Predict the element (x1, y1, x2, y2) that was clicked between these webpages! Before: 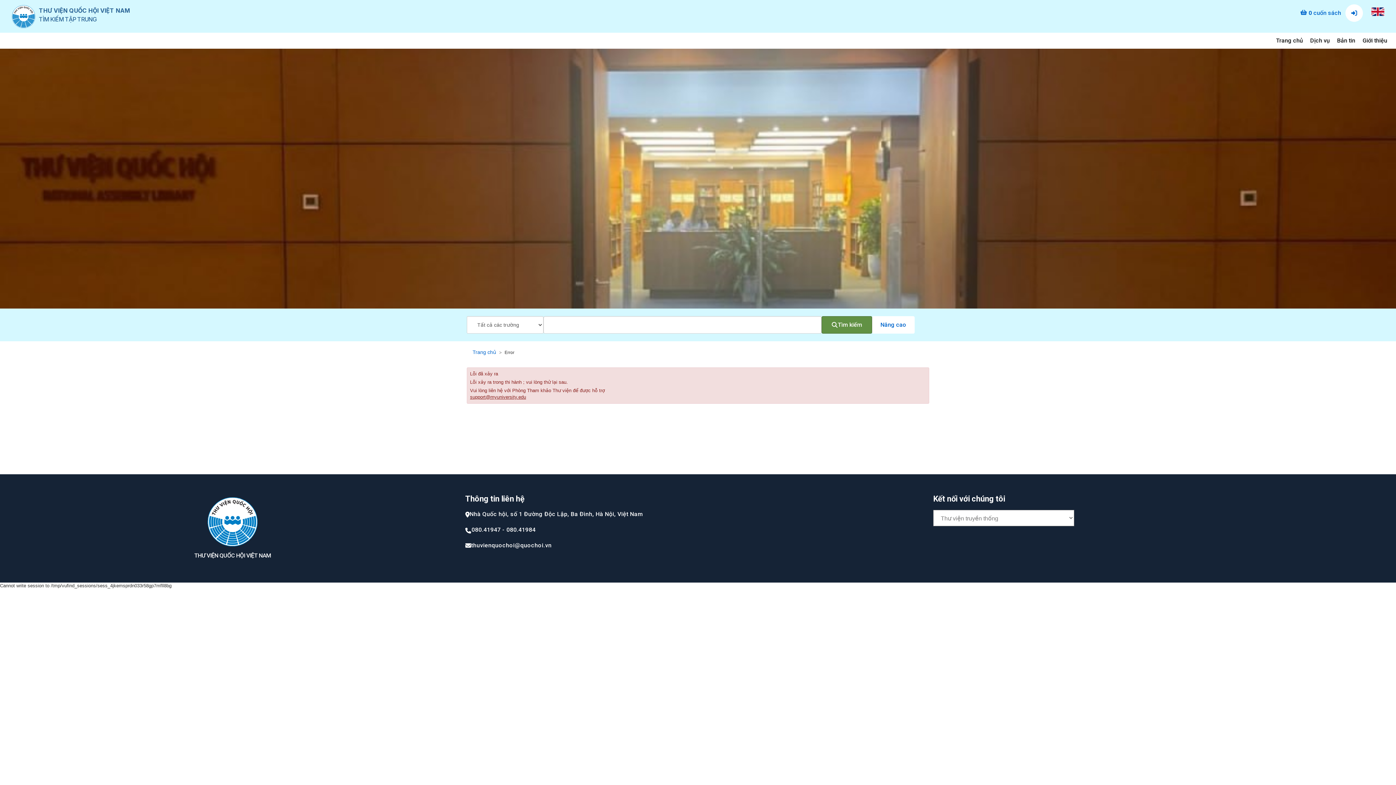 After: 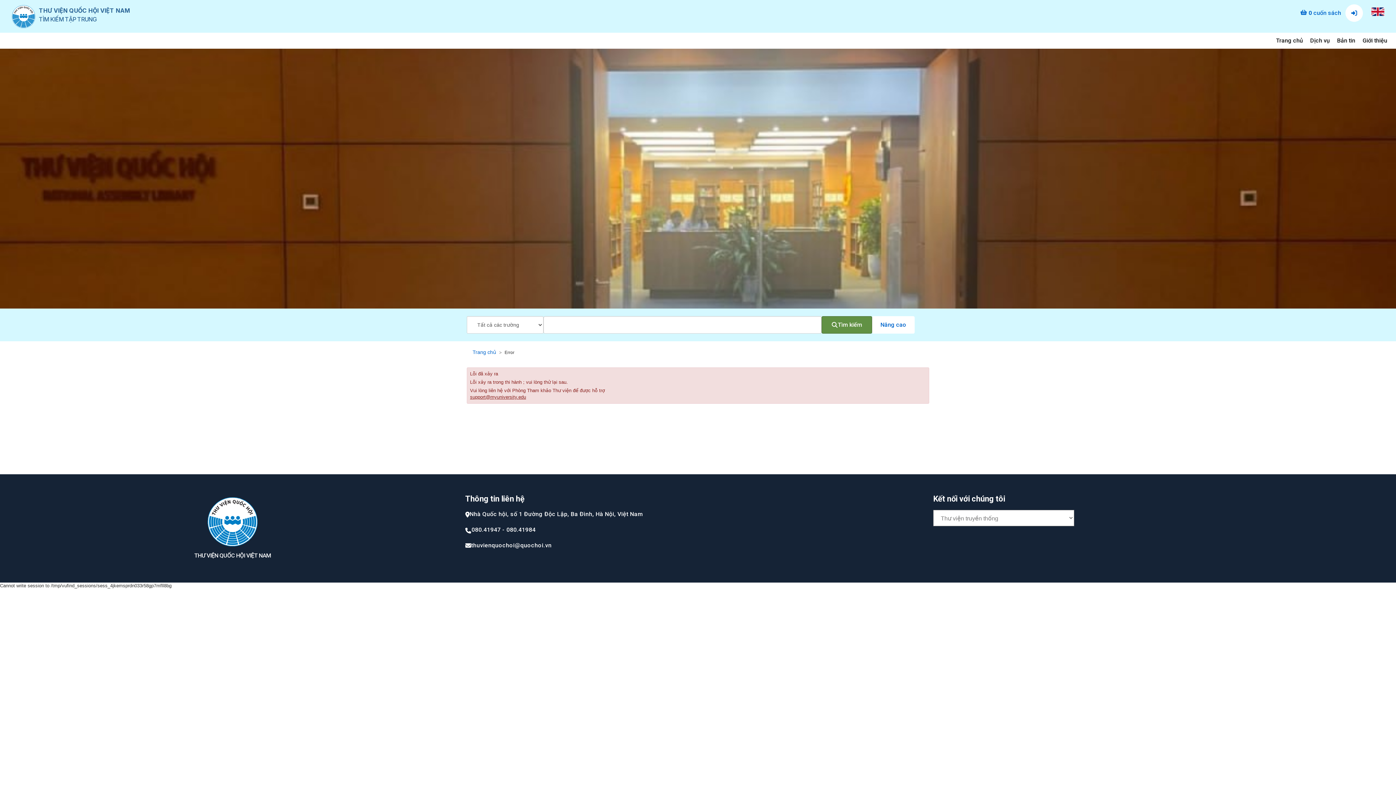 Action: bbox: (821, 316, 872, 333) label: Tìm kiếm